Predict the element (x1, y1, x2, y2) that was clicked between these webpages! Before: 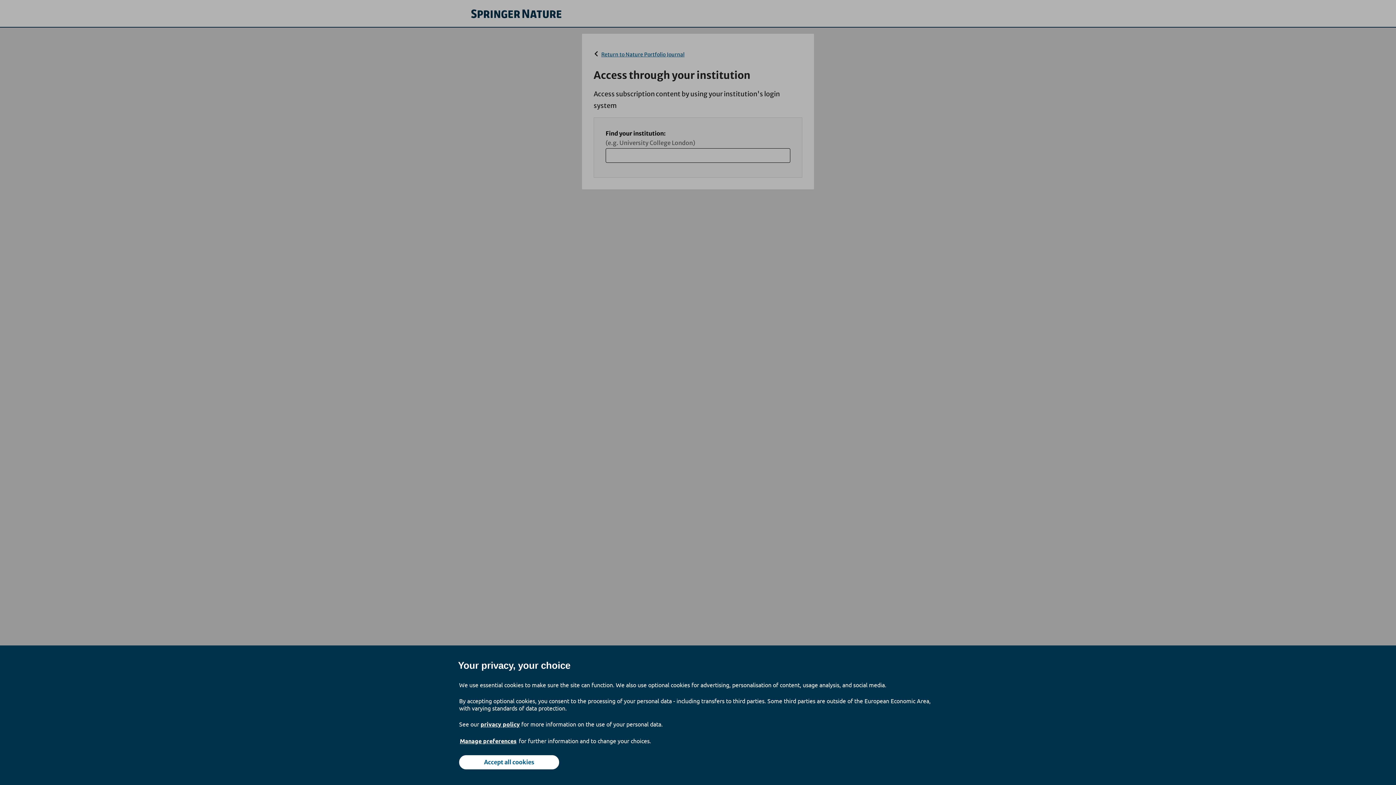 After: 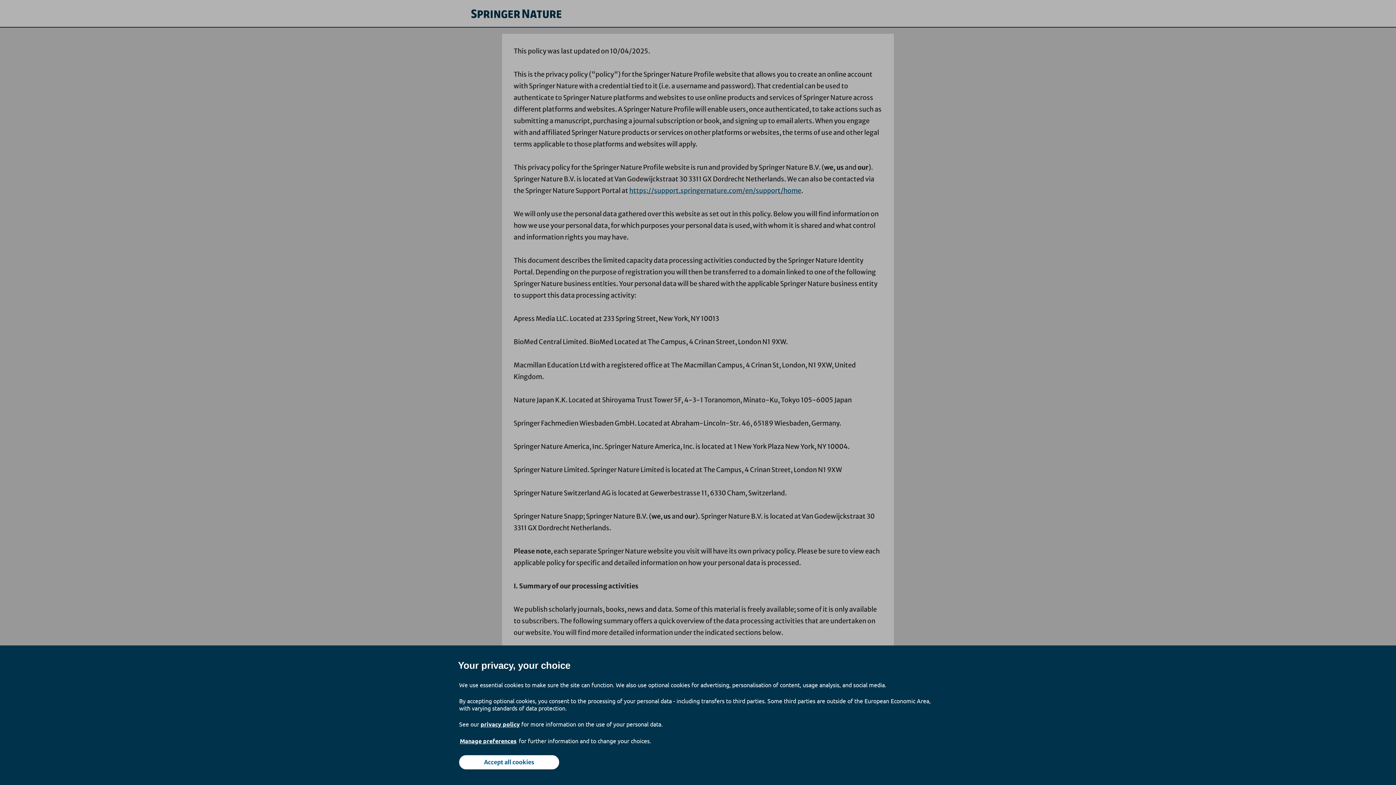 Action: bbox: (480, 714, 520, 734) label: privacy policy